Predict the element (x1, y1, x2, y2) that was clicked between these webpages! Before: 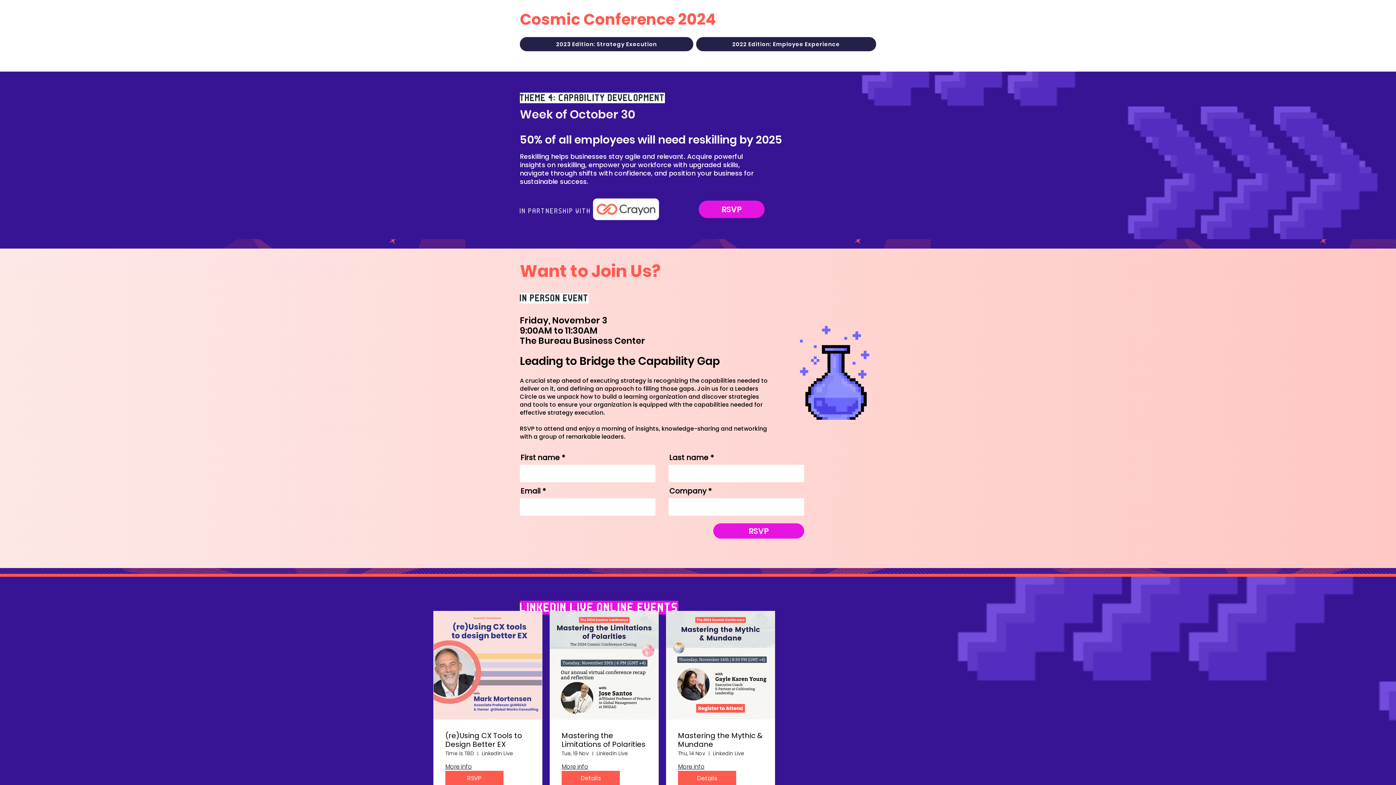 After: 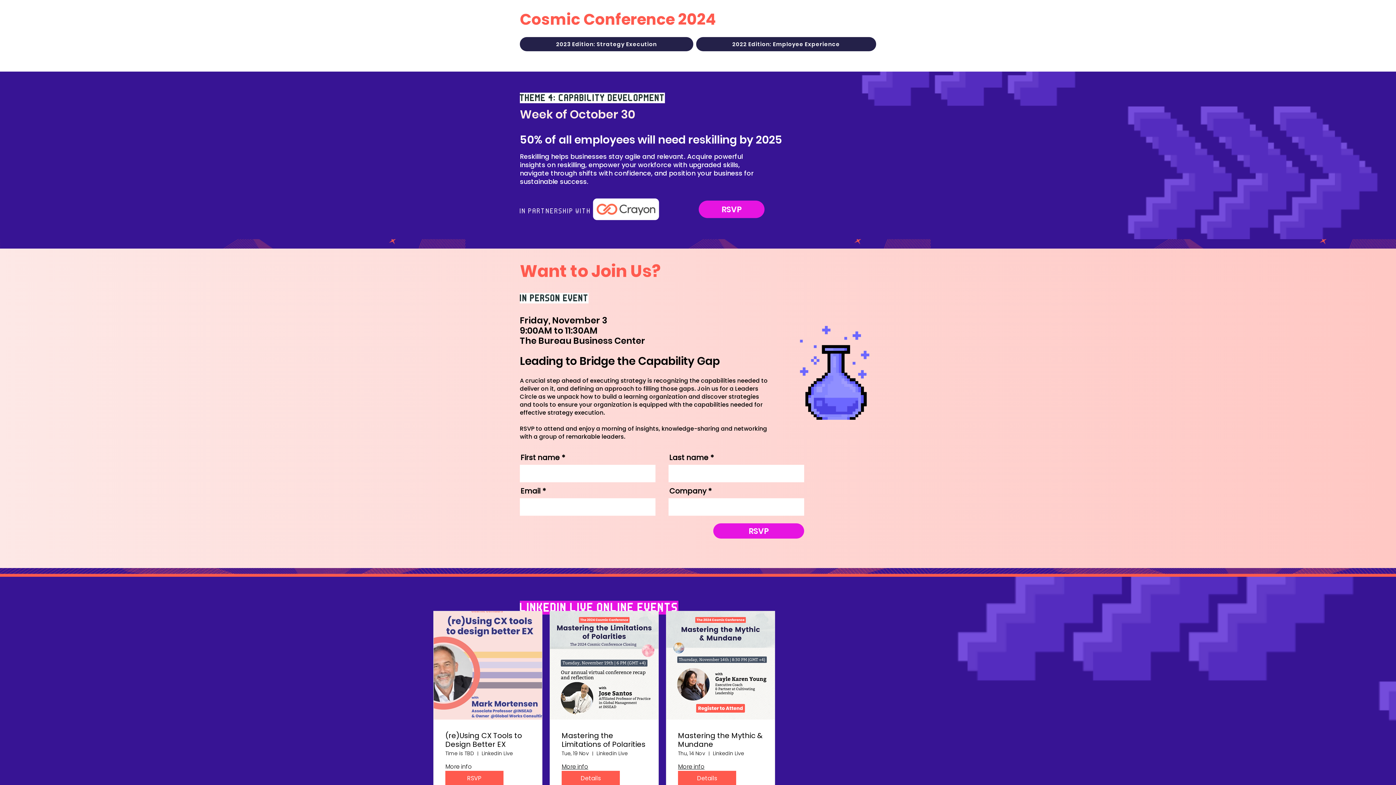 Action: bbox: (445, 763, 472, 771) label: More info